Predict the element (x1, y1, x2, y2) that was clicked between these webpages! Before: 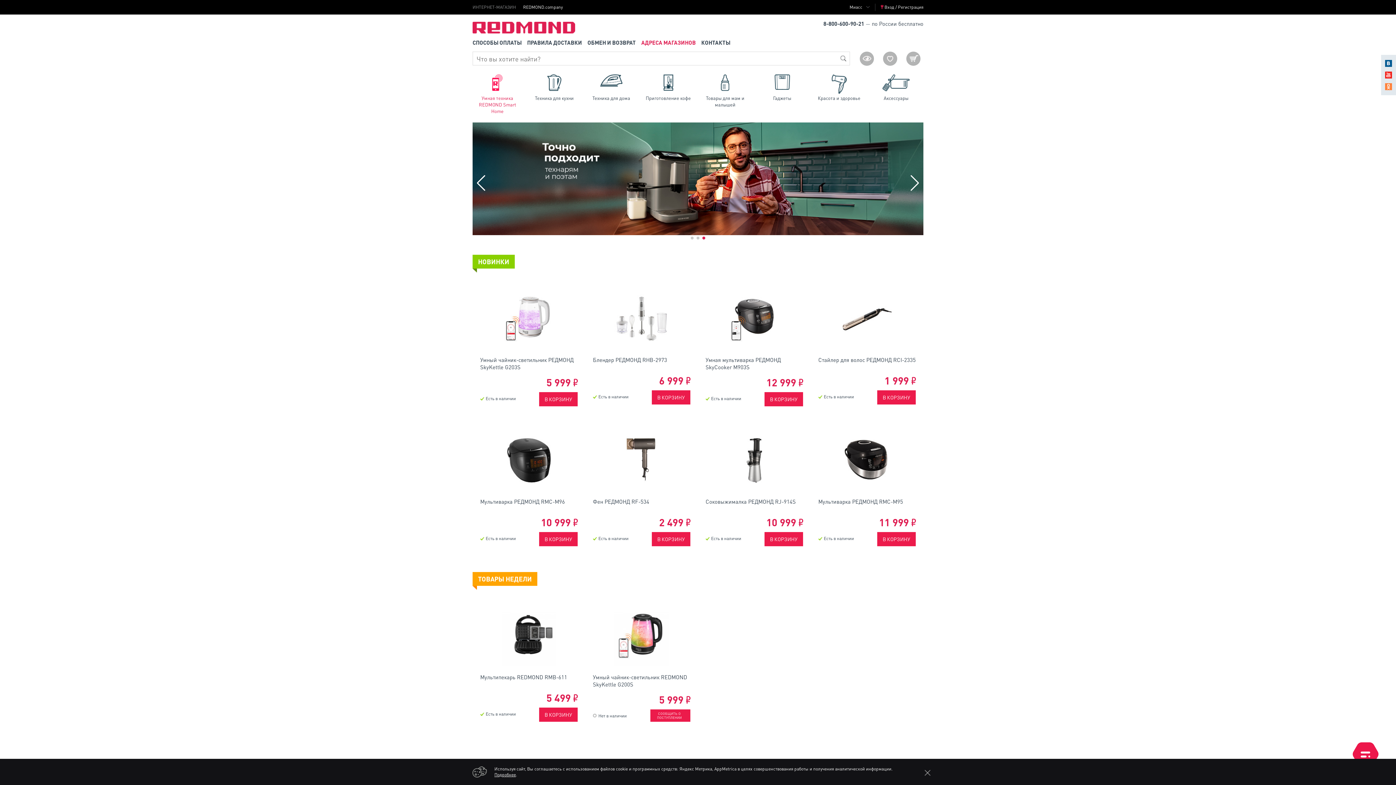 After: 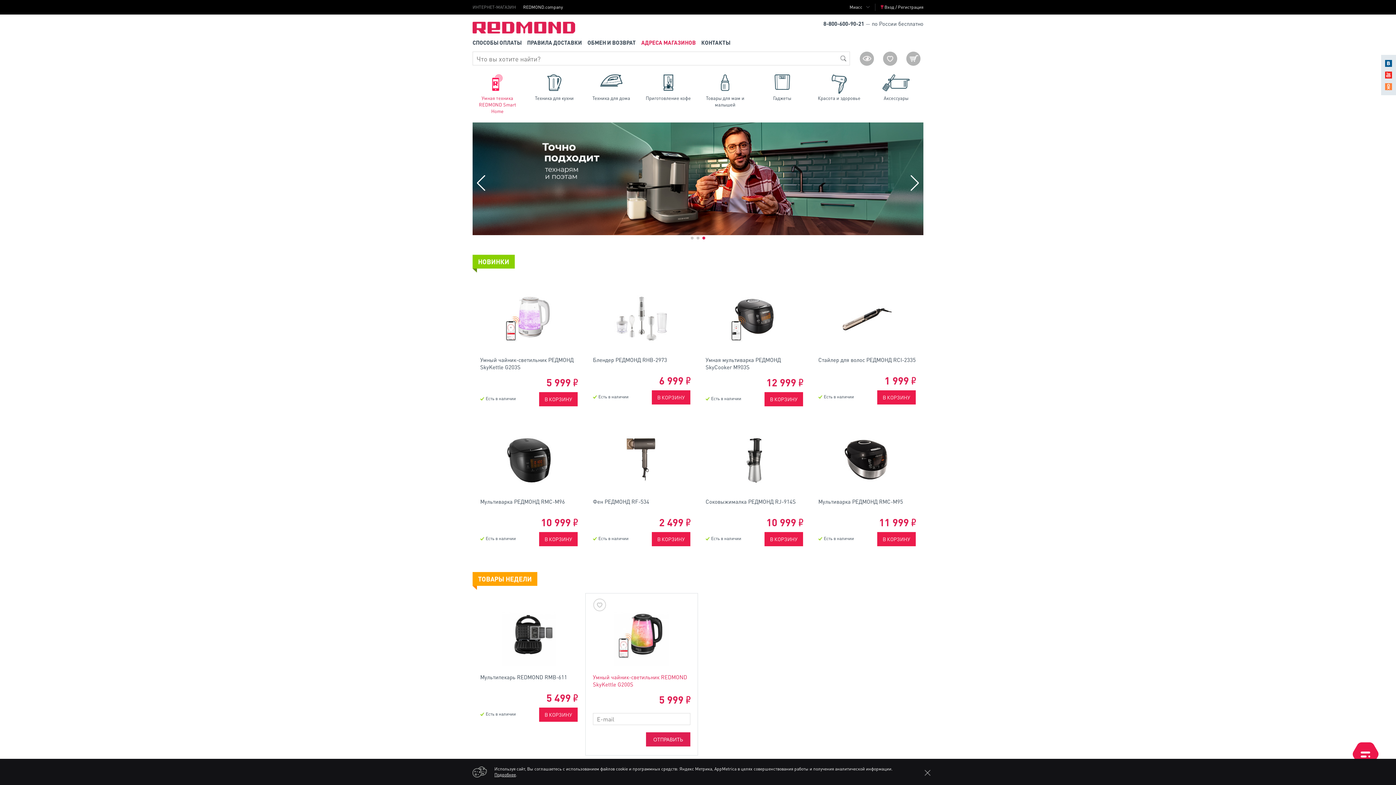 Action: bbox: (650, 709, 690, 722) label: СООБЩИТЬ О ПОСТУПЛЕНИИ